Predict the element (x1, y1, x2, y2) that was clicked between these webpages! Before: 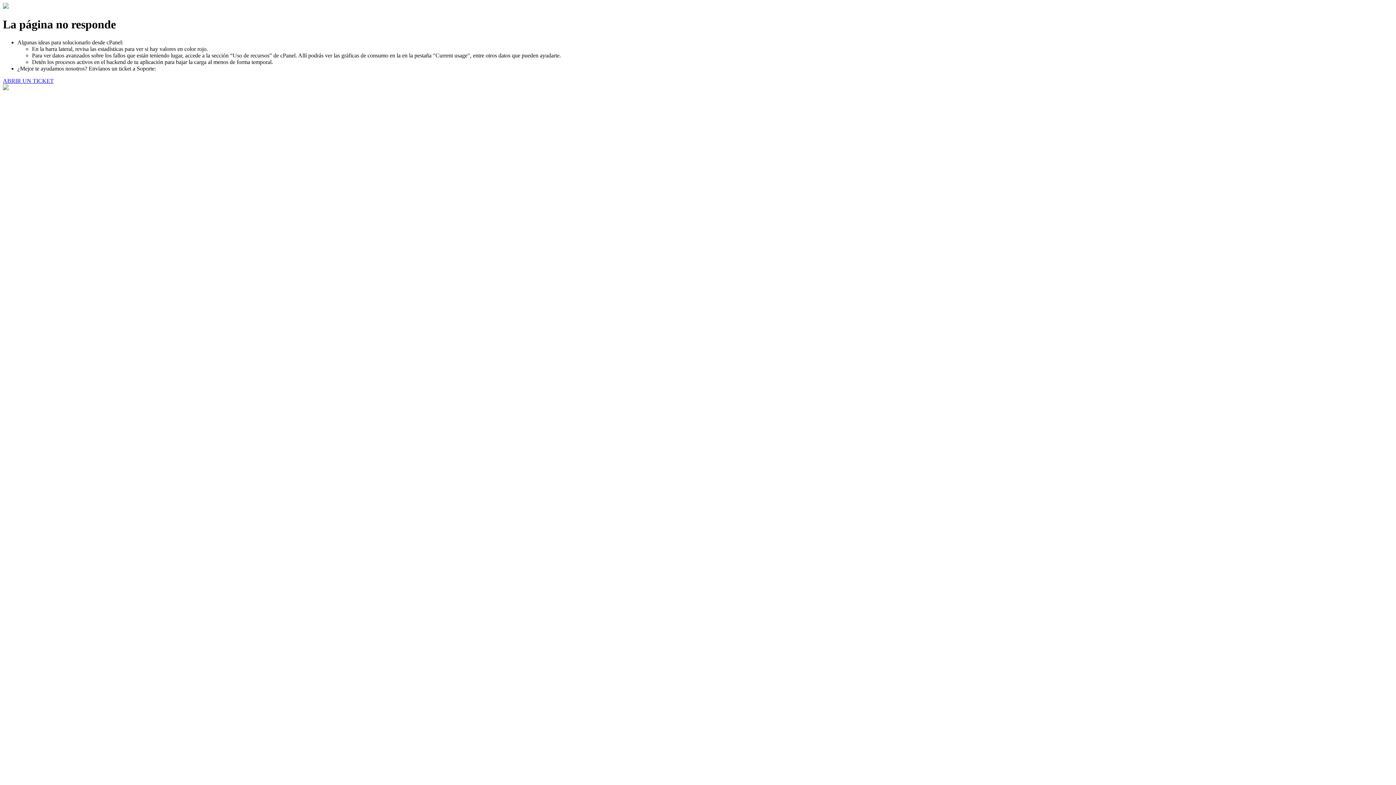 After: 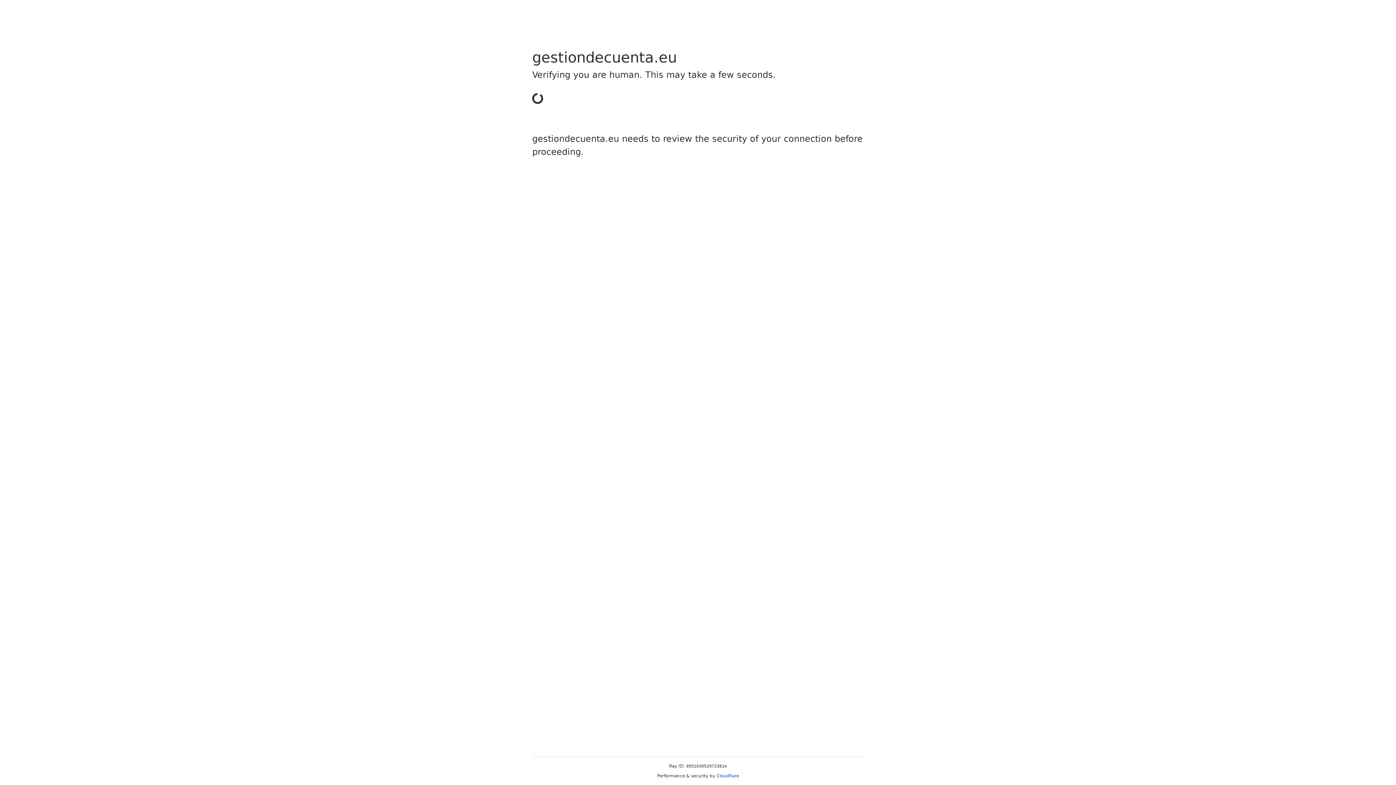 Action: bbox: (2, 77, 53, 83) label: ABRIR UN TICKET